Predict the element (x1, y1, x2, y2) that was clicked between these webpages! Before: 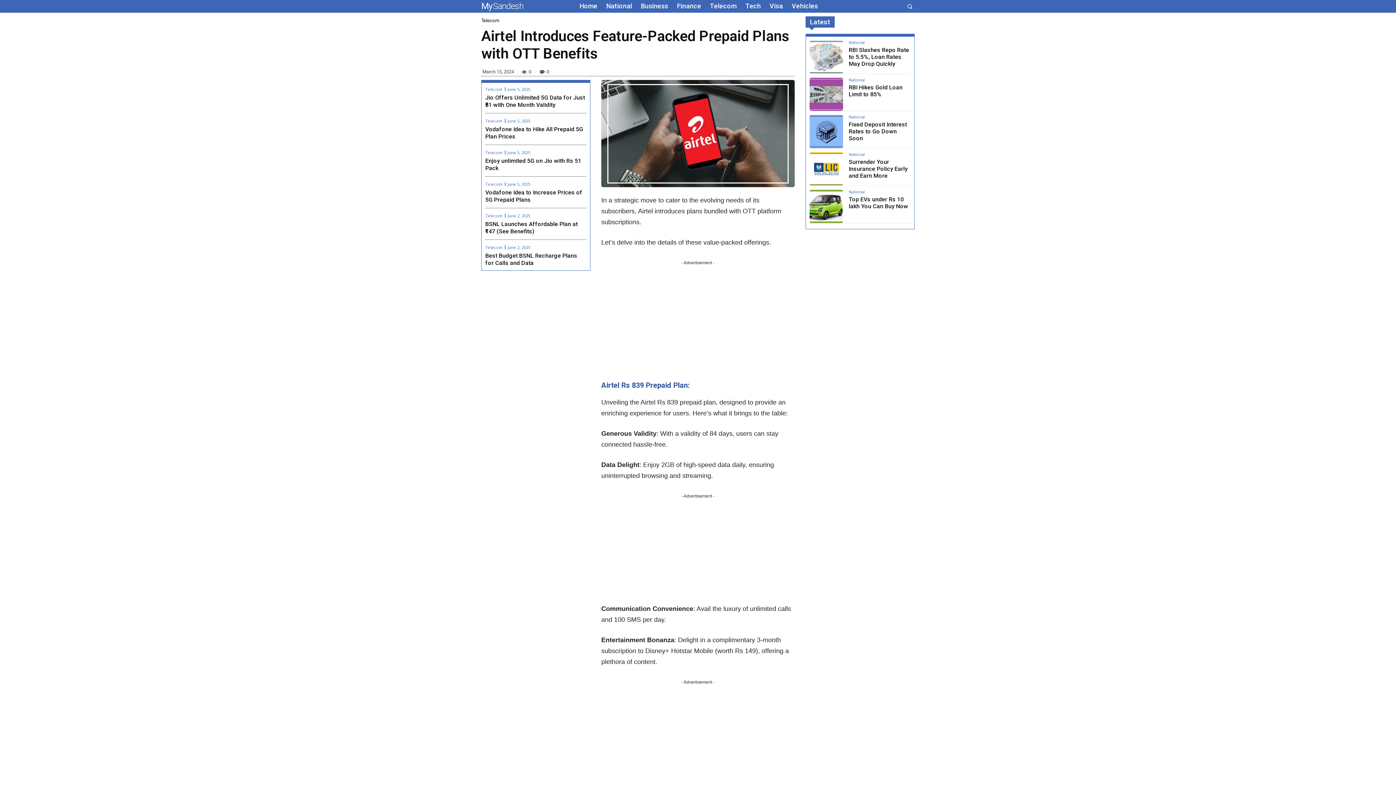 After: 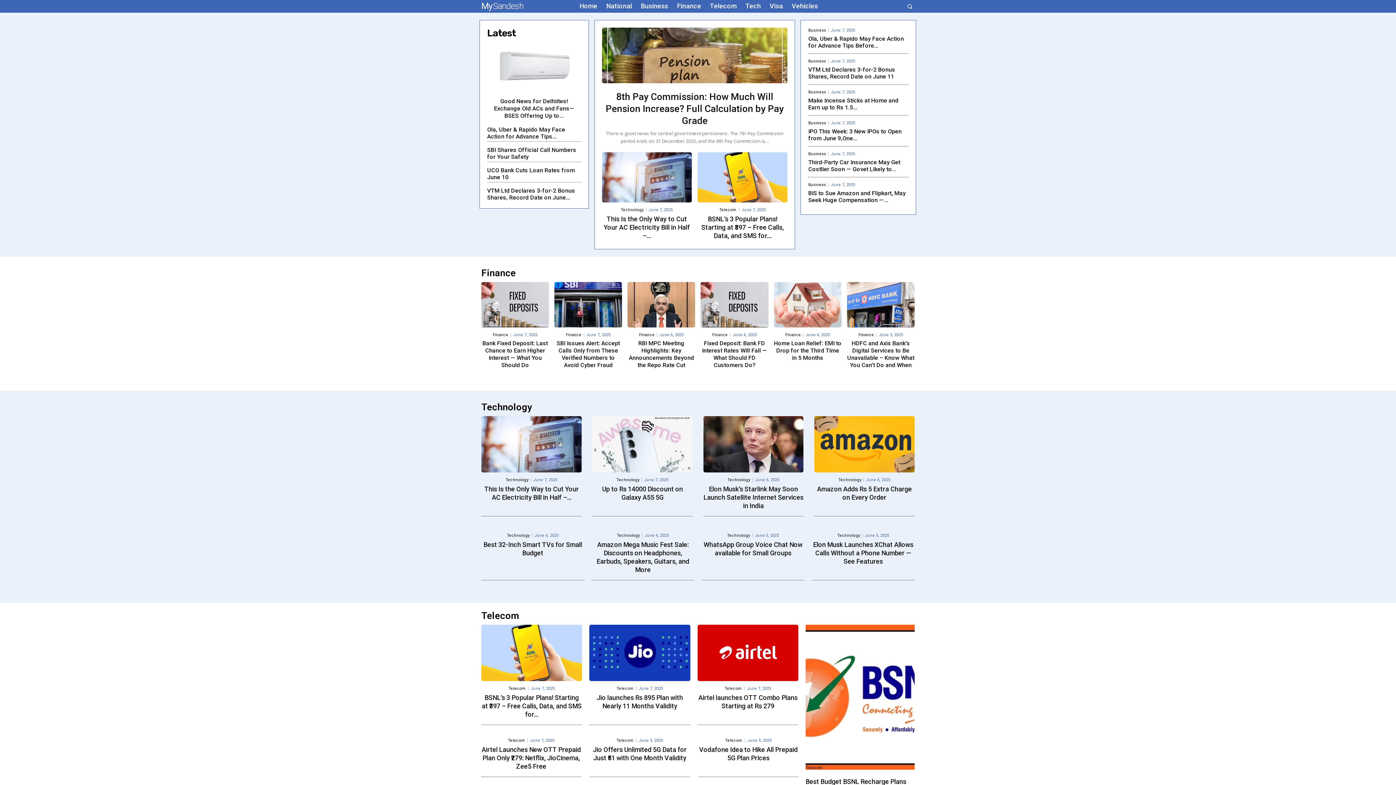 Action: label: Home bbox: (575, 1, 602, 11)